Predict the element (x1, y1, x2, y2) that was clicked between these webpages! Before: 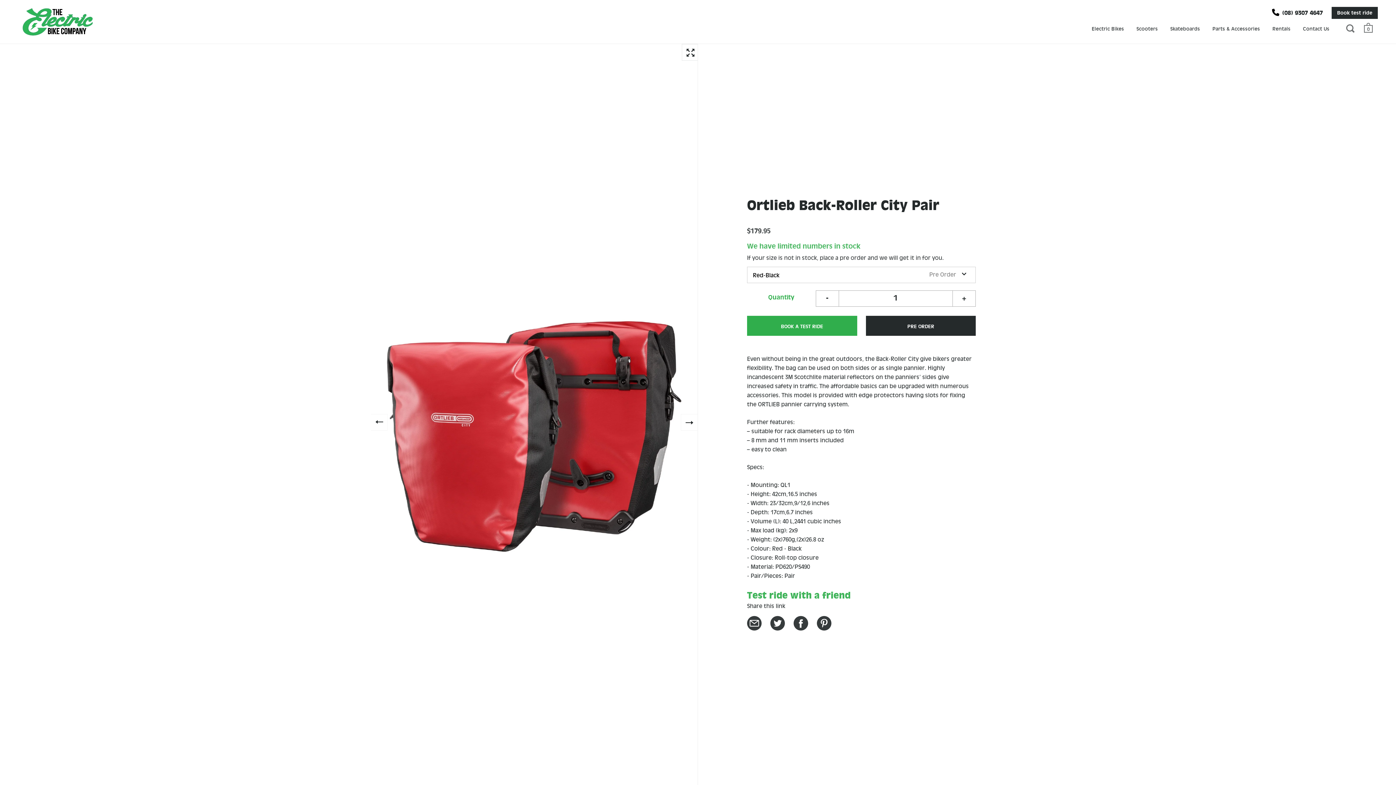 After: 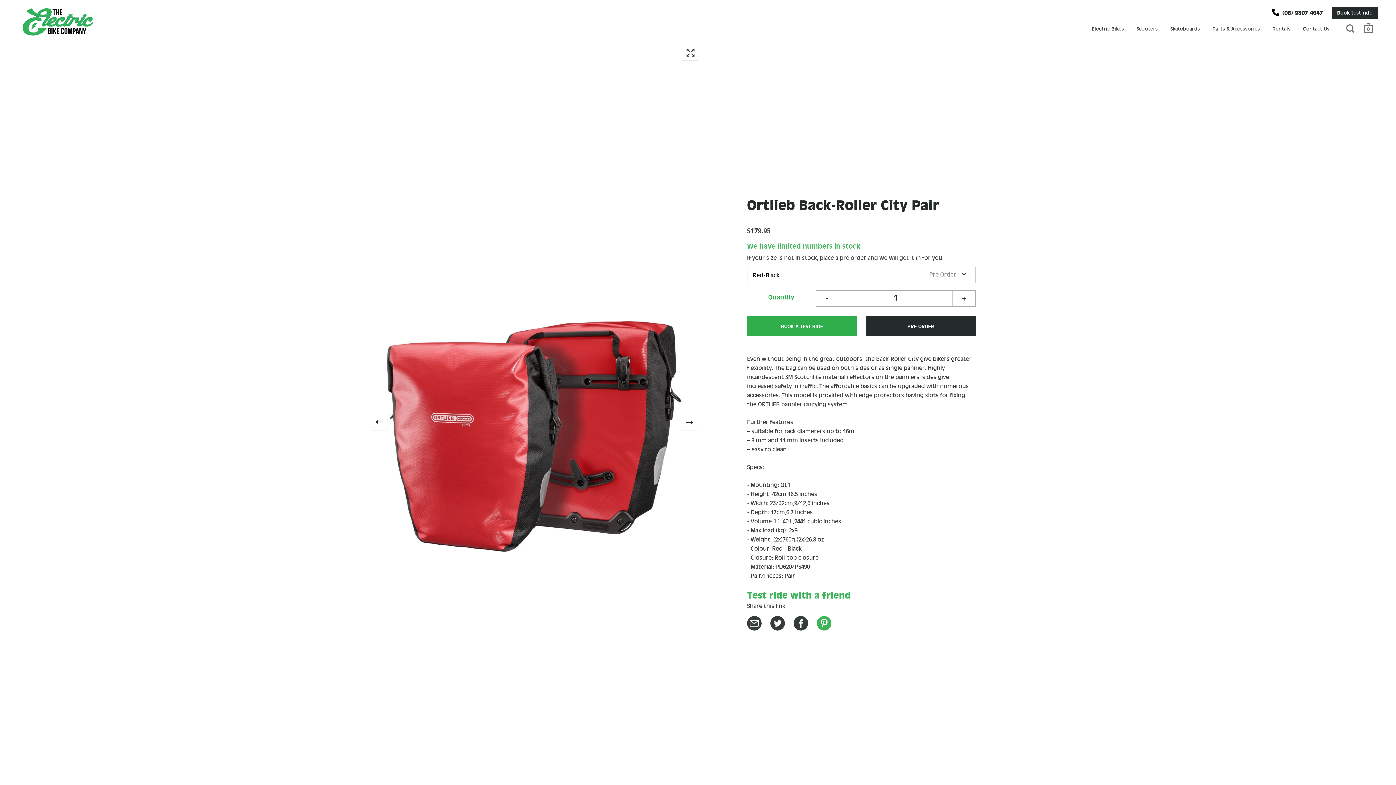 Action: bbox: (817, 616, 833, 632)